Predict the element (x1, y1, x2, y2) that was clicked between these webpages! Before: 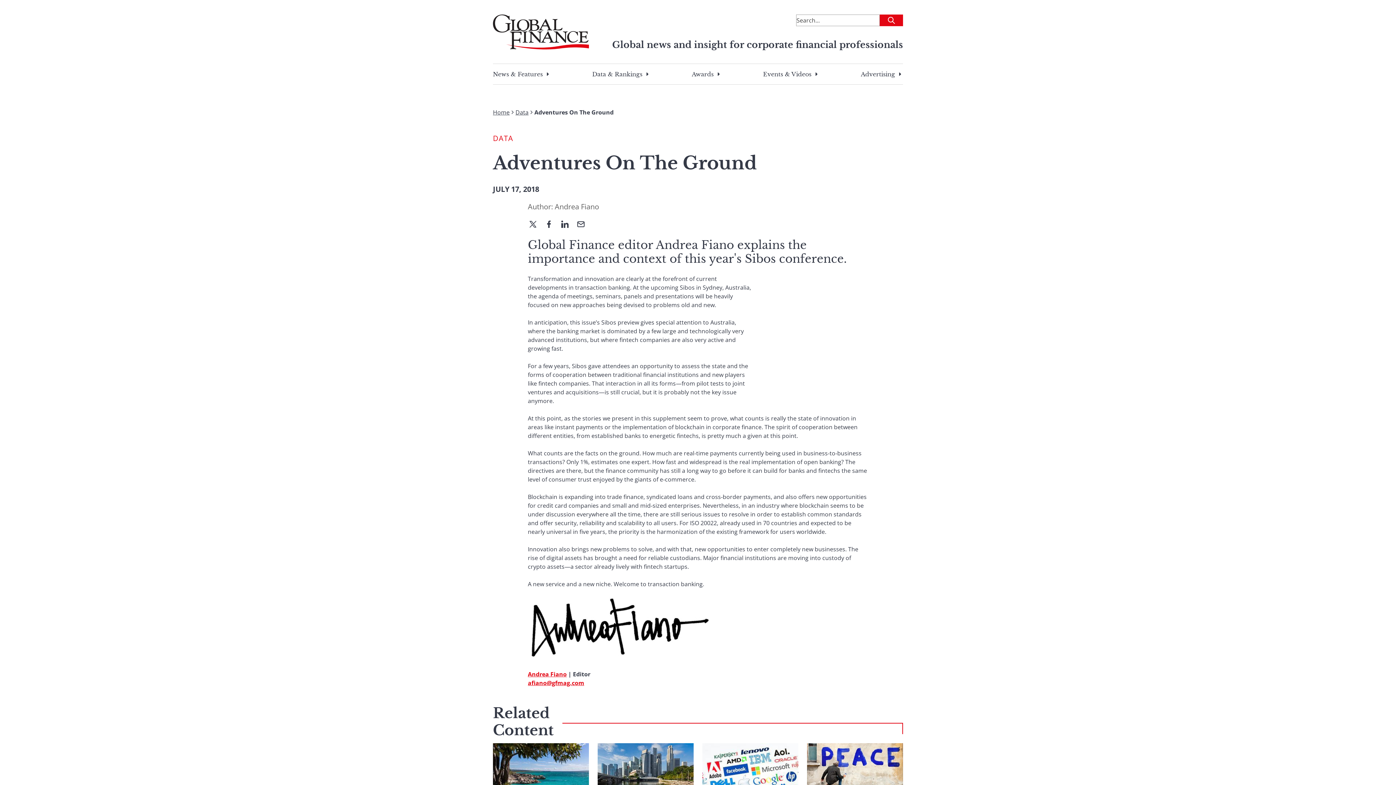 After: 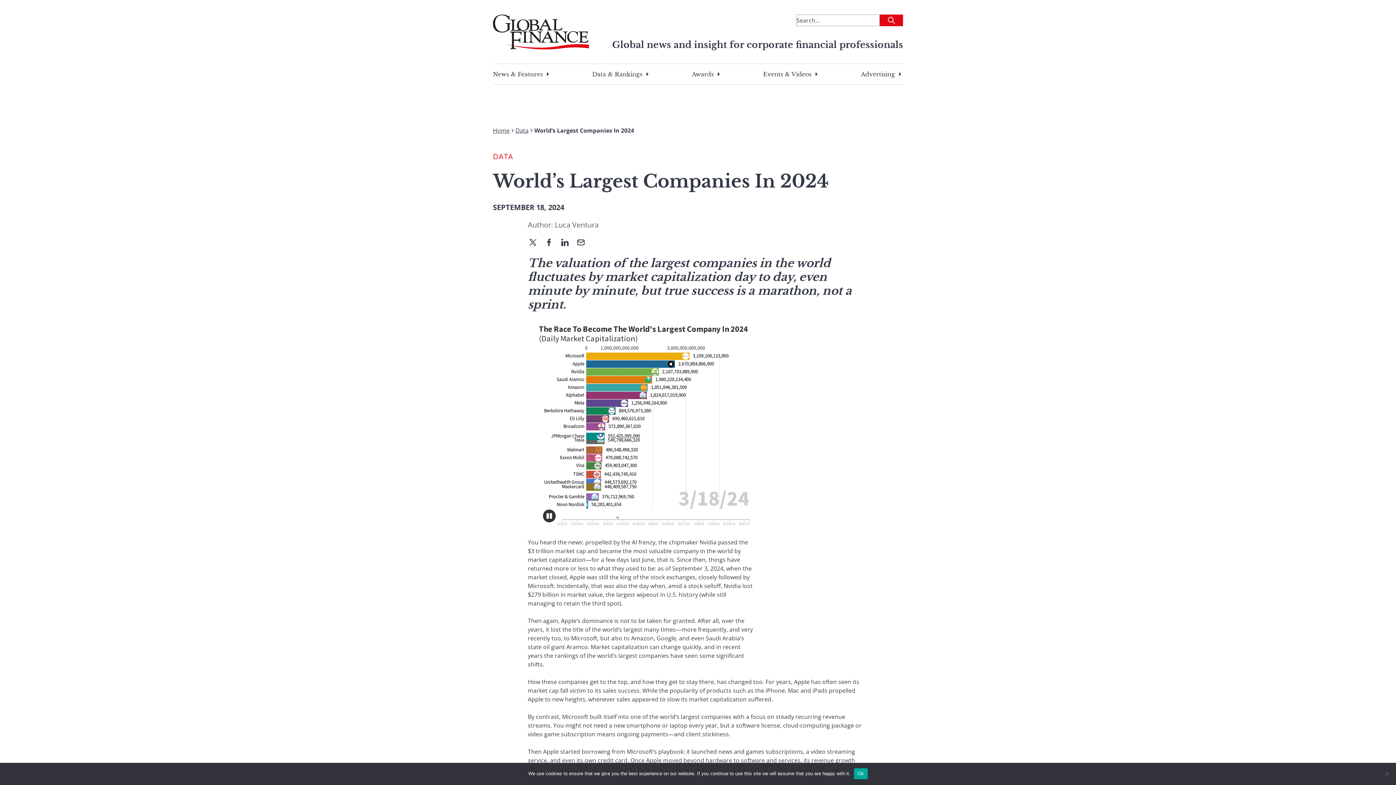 Action: bbox: (702, 743, 798, 793)